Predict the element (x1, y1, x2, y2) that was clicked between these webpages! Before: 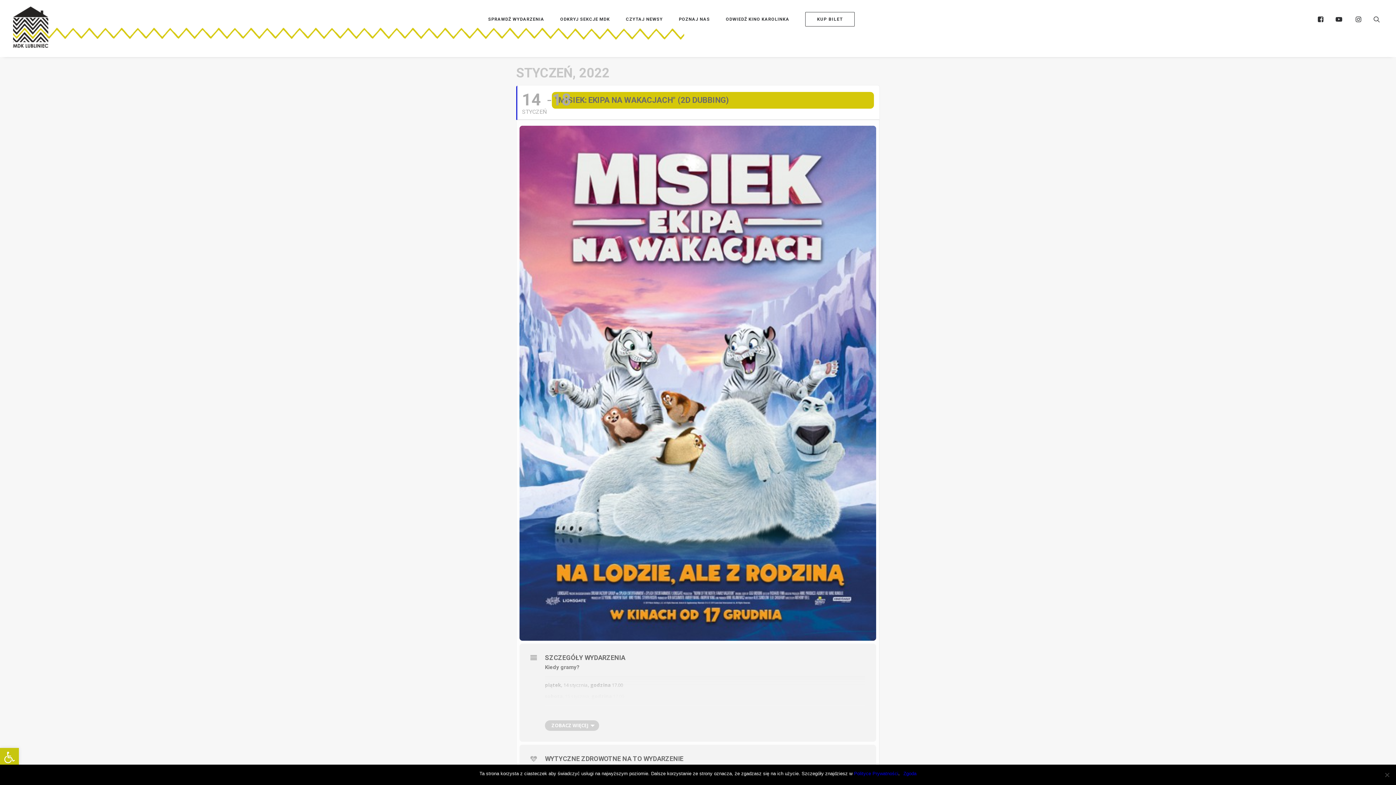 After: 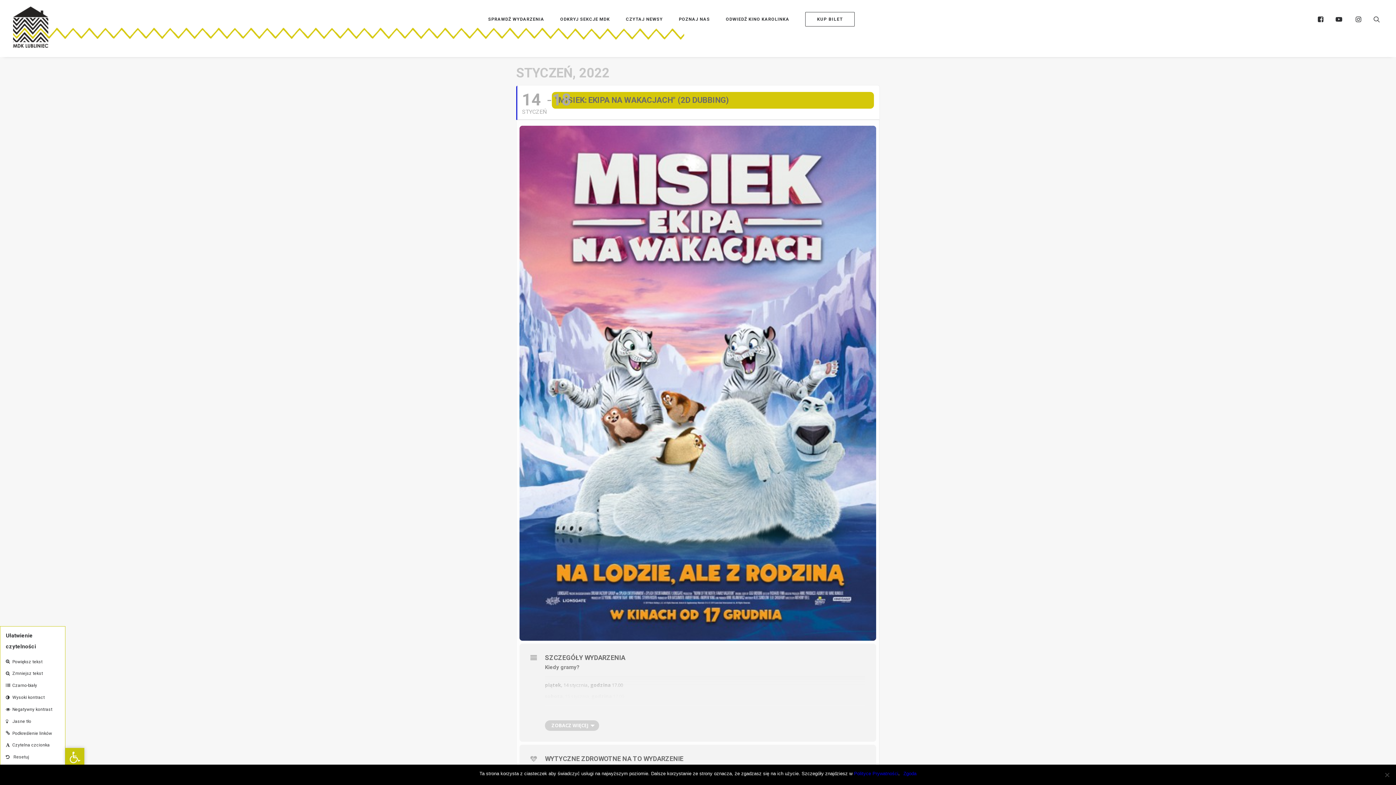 Action: bbox: (0, 748, 18, 767) label: Otwórz pasek narzędzi